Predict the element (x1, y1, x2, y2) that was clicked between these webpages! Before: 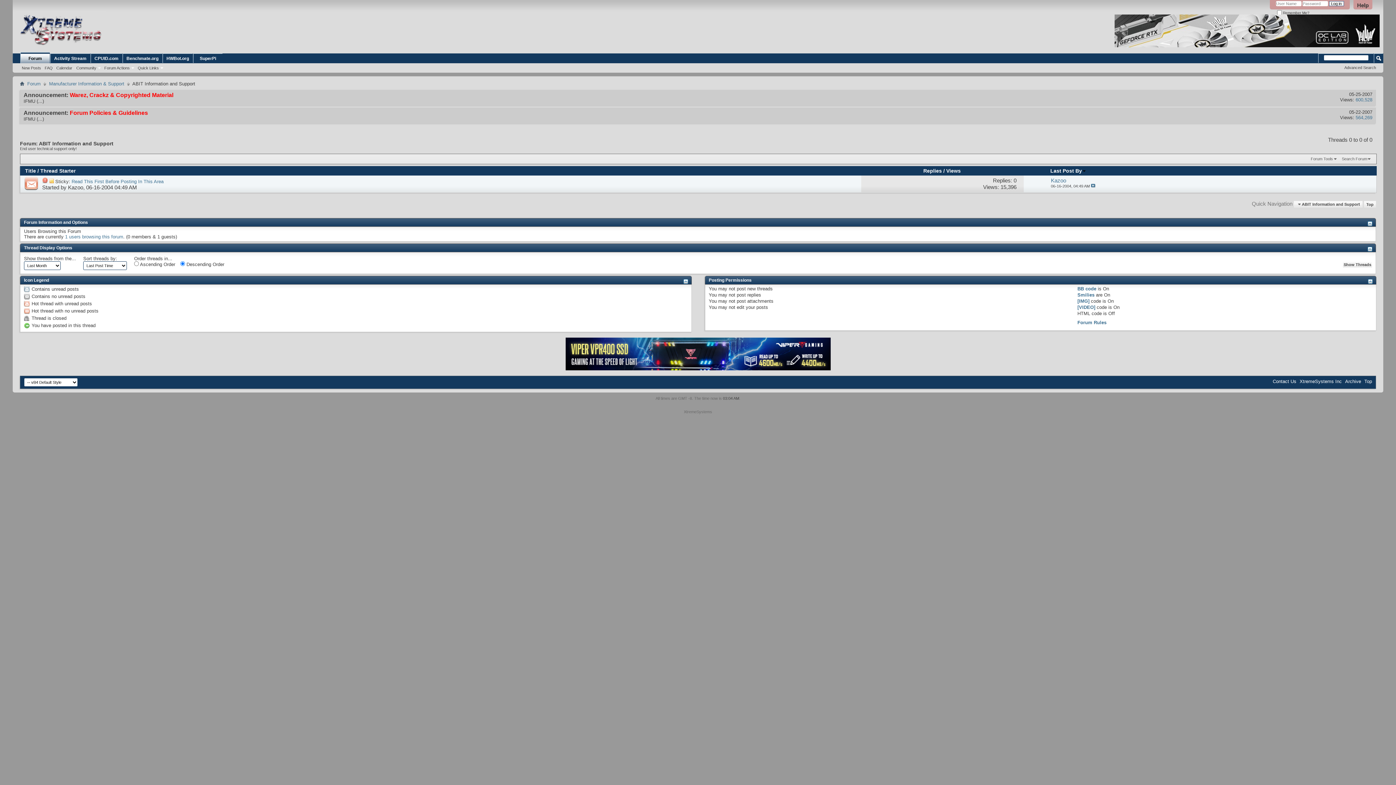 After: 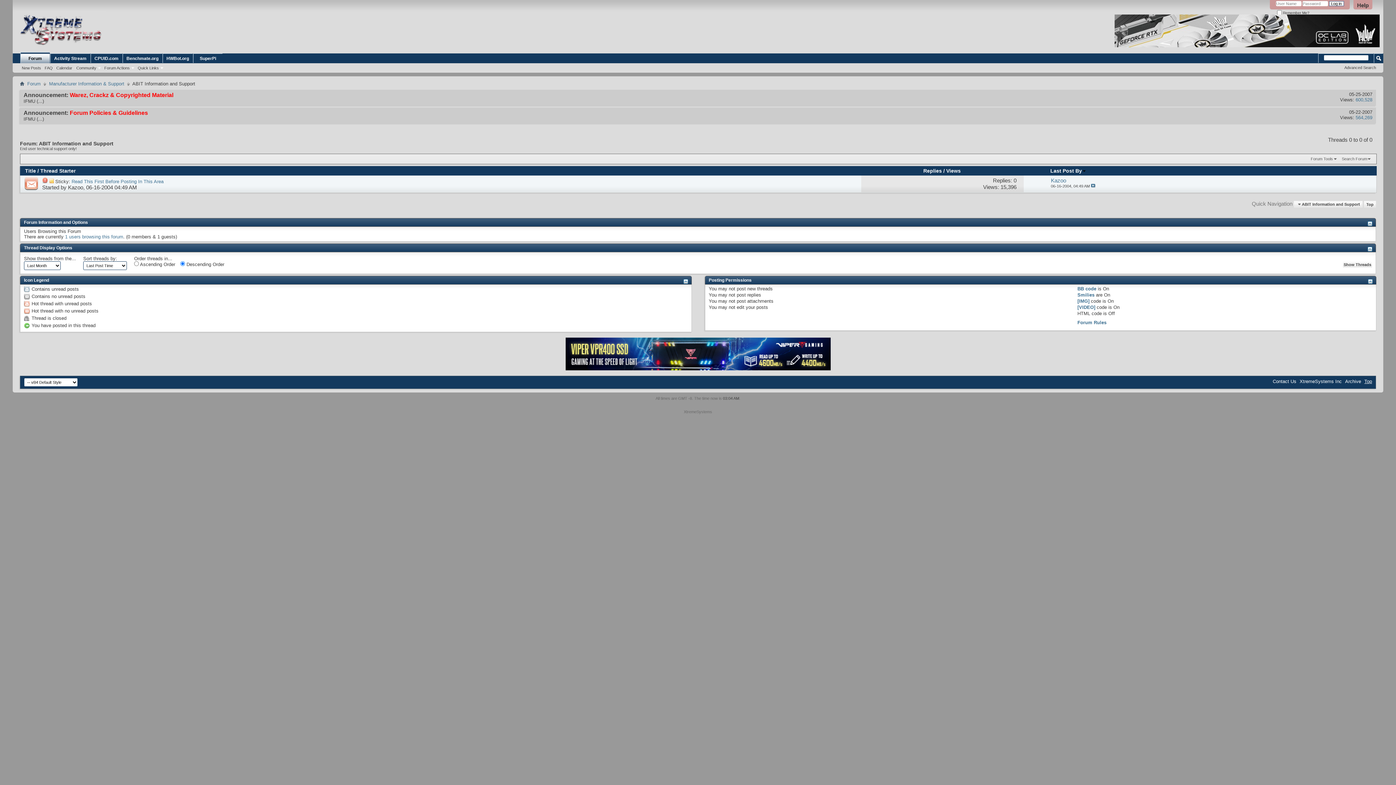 Action: bbox: (1364, 378, 1372, 384) label: Top